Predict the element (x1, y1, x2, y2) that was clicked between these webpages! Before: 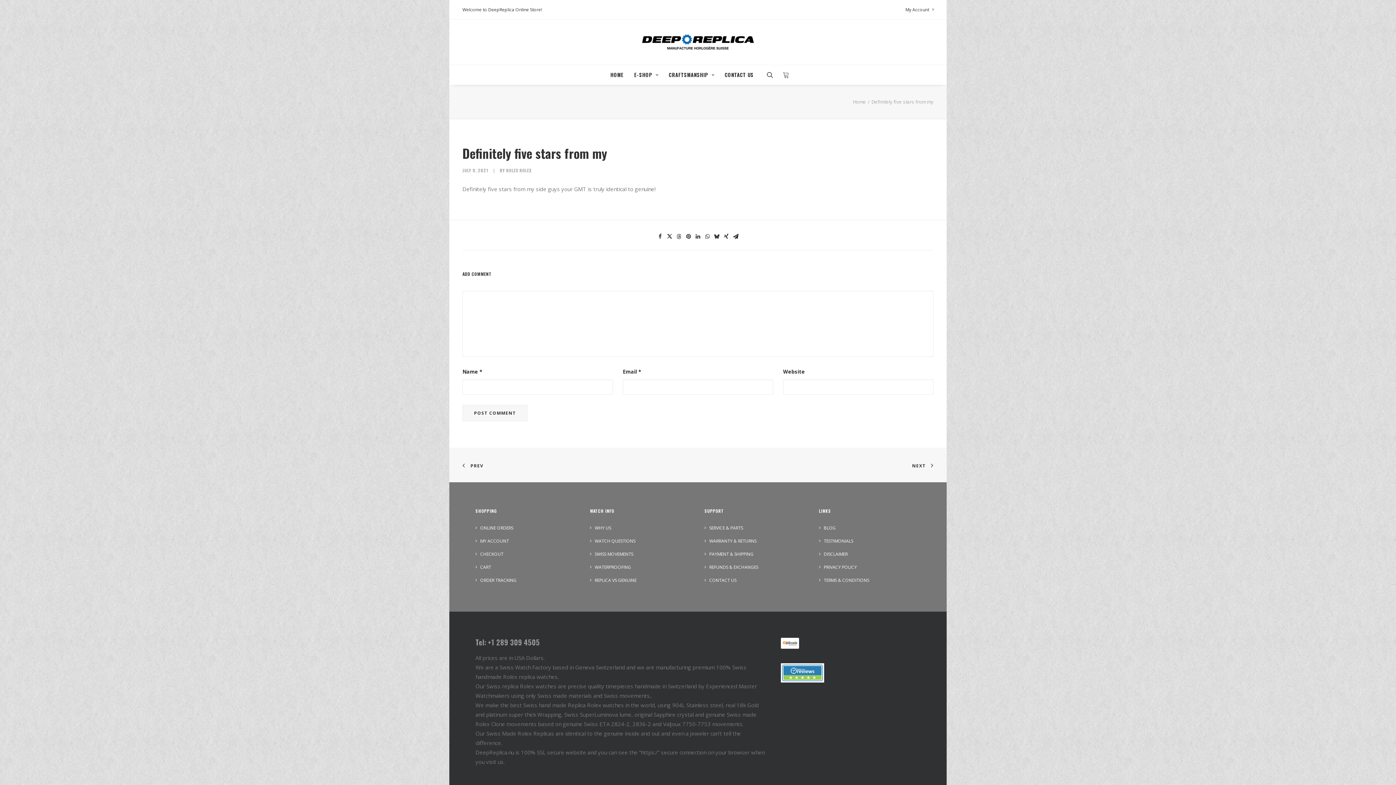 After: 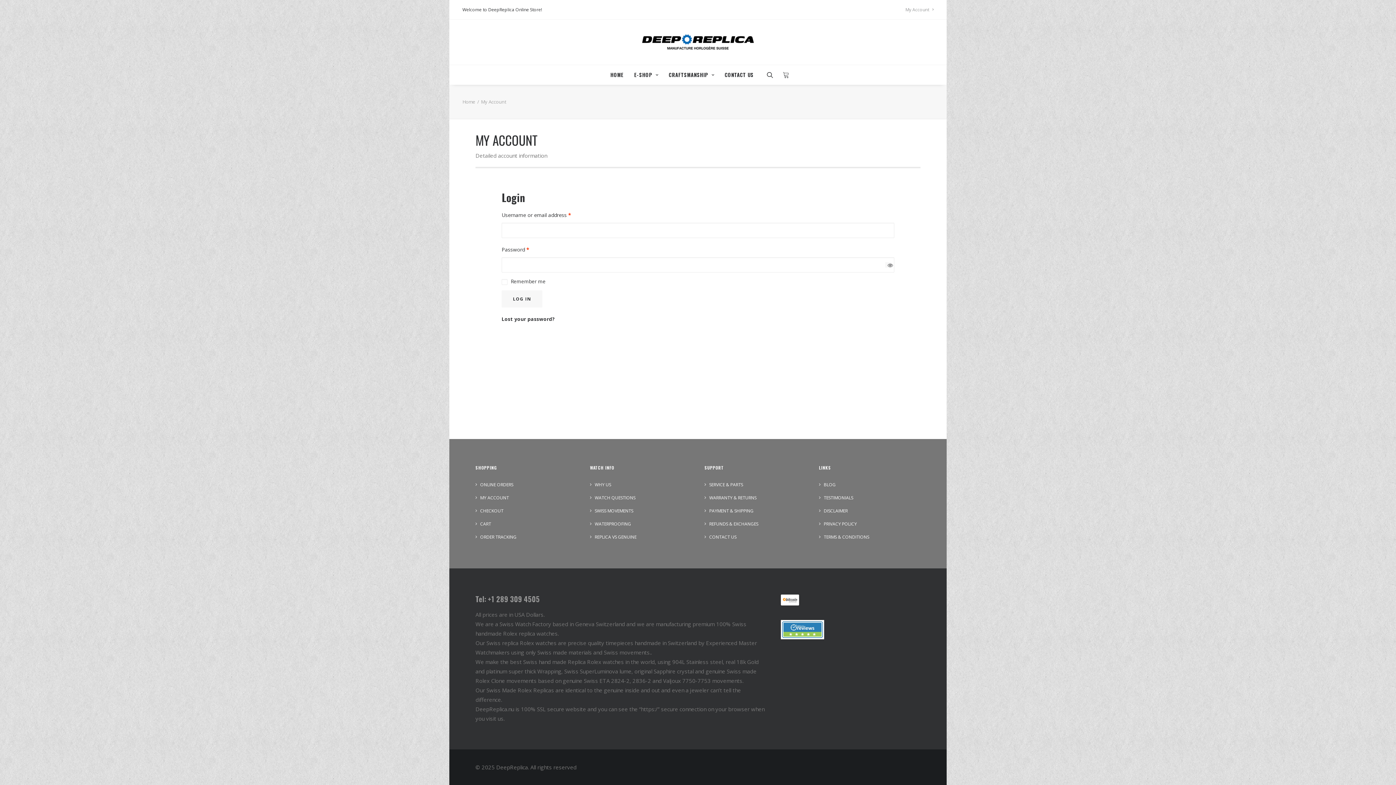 Action: label: My Account bbox: (905, 0, 933, 19)